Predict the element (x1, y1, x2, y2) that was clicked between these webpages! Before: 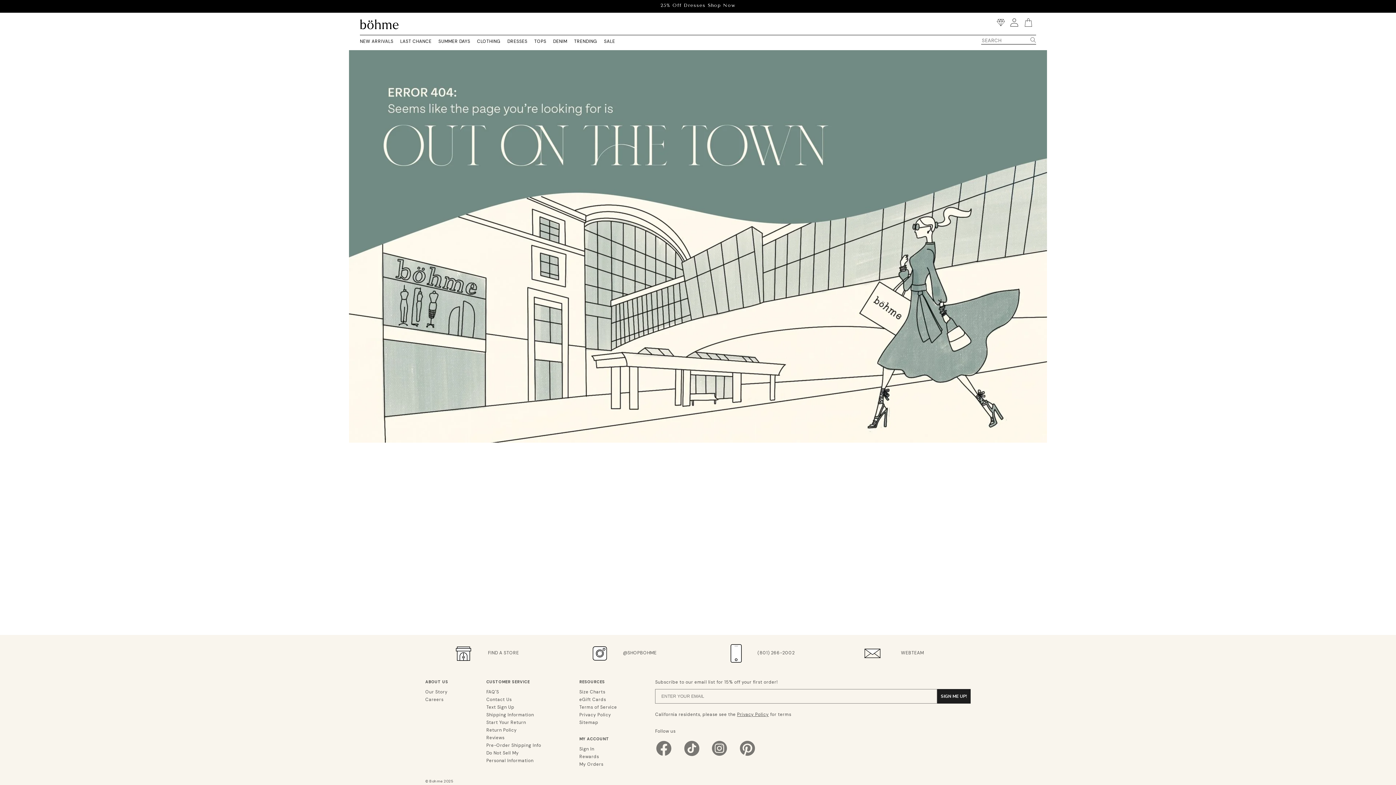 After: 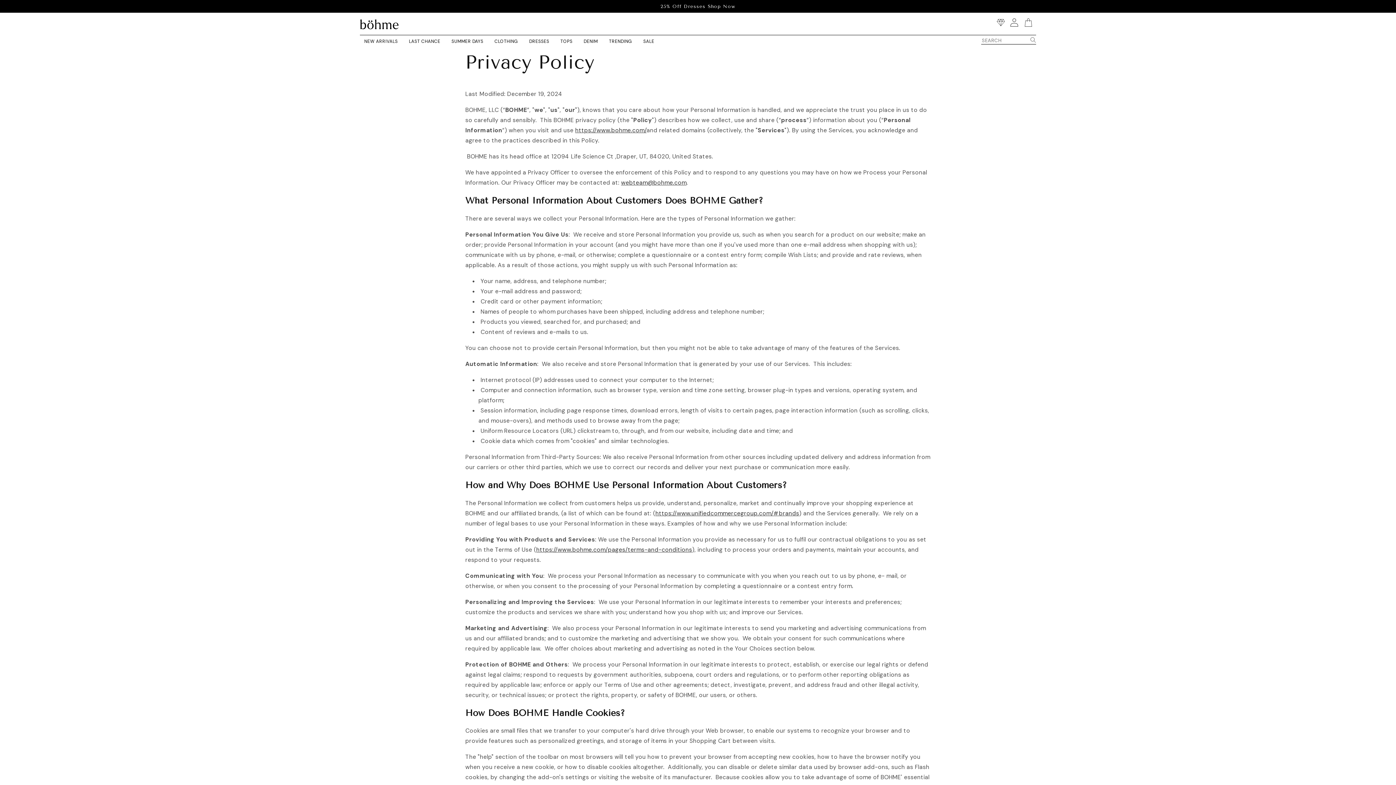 Action: label: Privacy Policy bbox: (579, 712, 611, 718)